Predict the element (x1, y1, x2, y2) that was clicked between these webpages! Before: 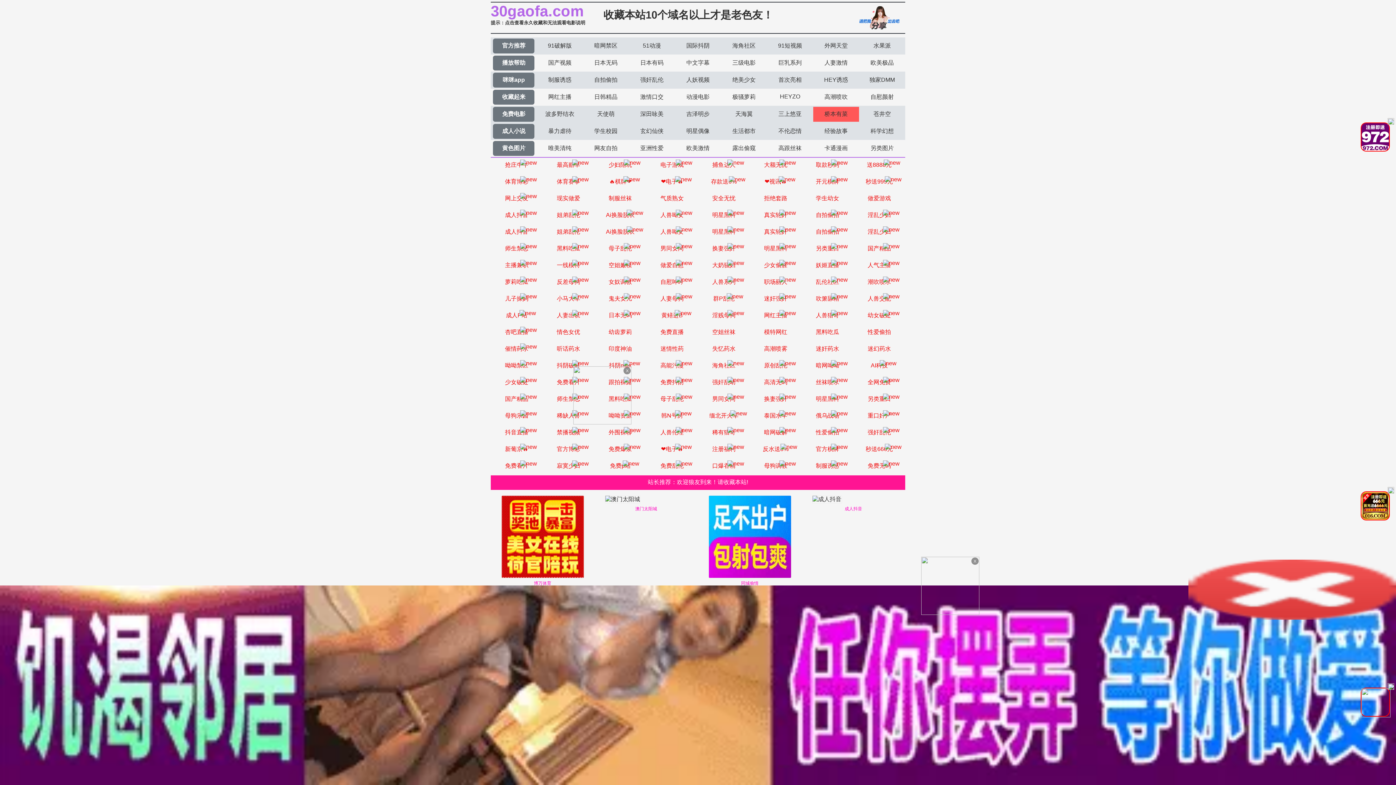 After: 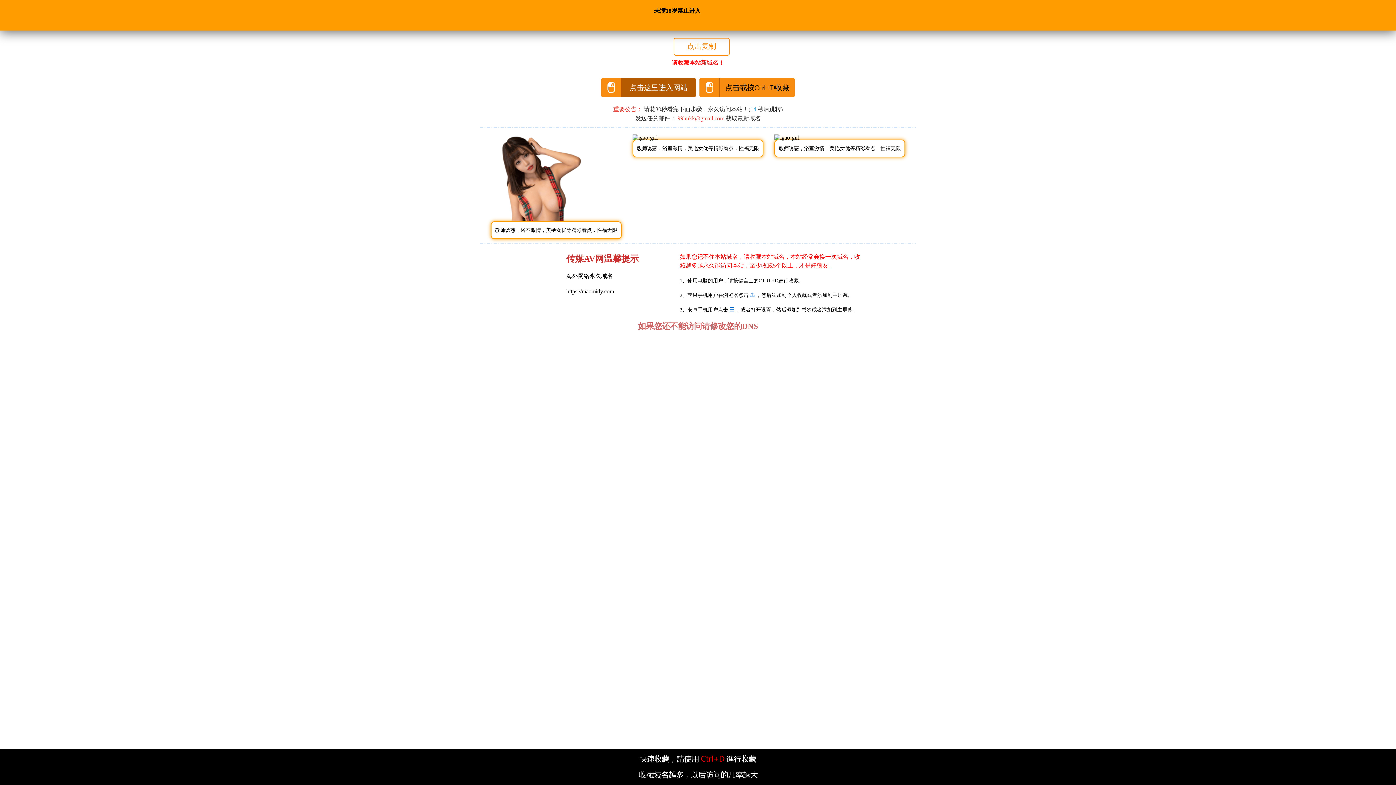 Action: bbox: (493, 106, 534, 121) label: 免费电影